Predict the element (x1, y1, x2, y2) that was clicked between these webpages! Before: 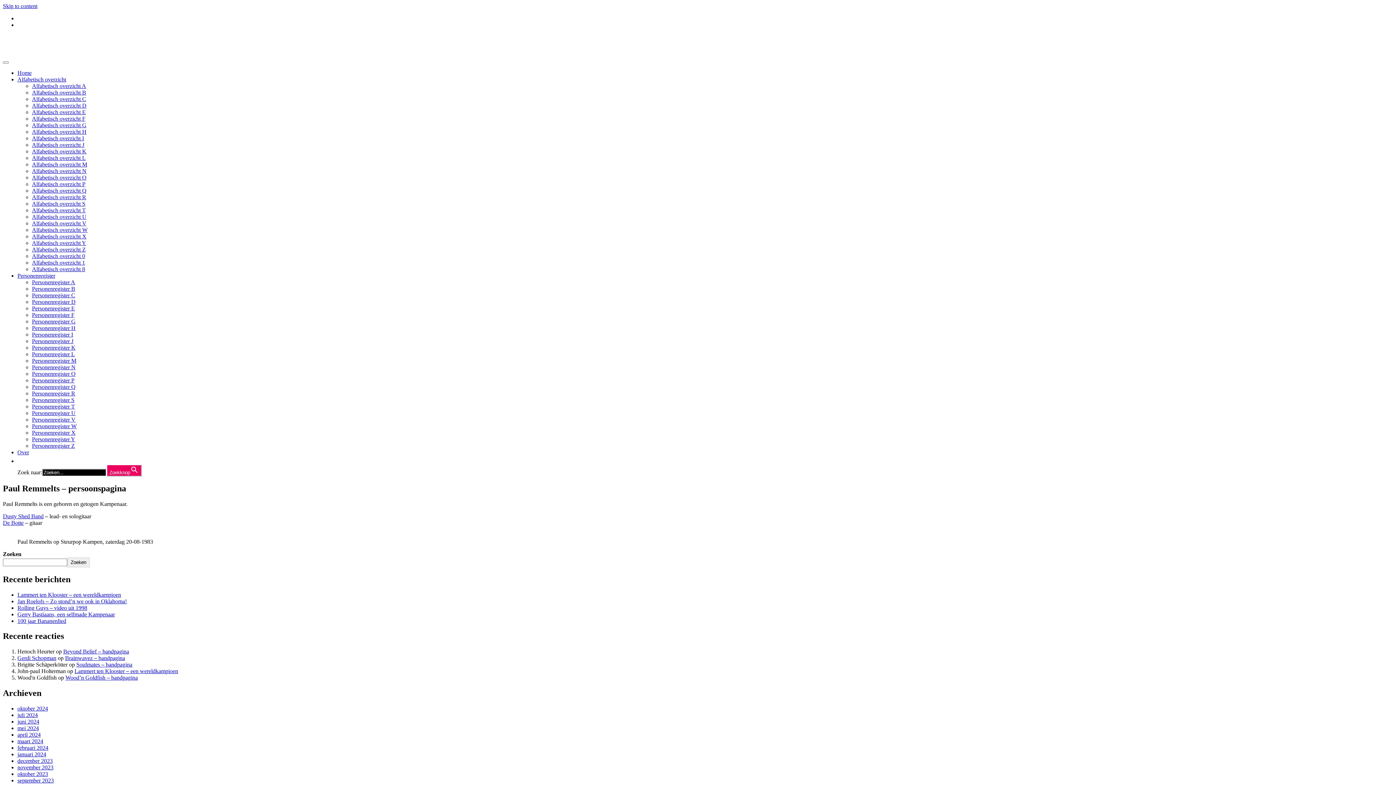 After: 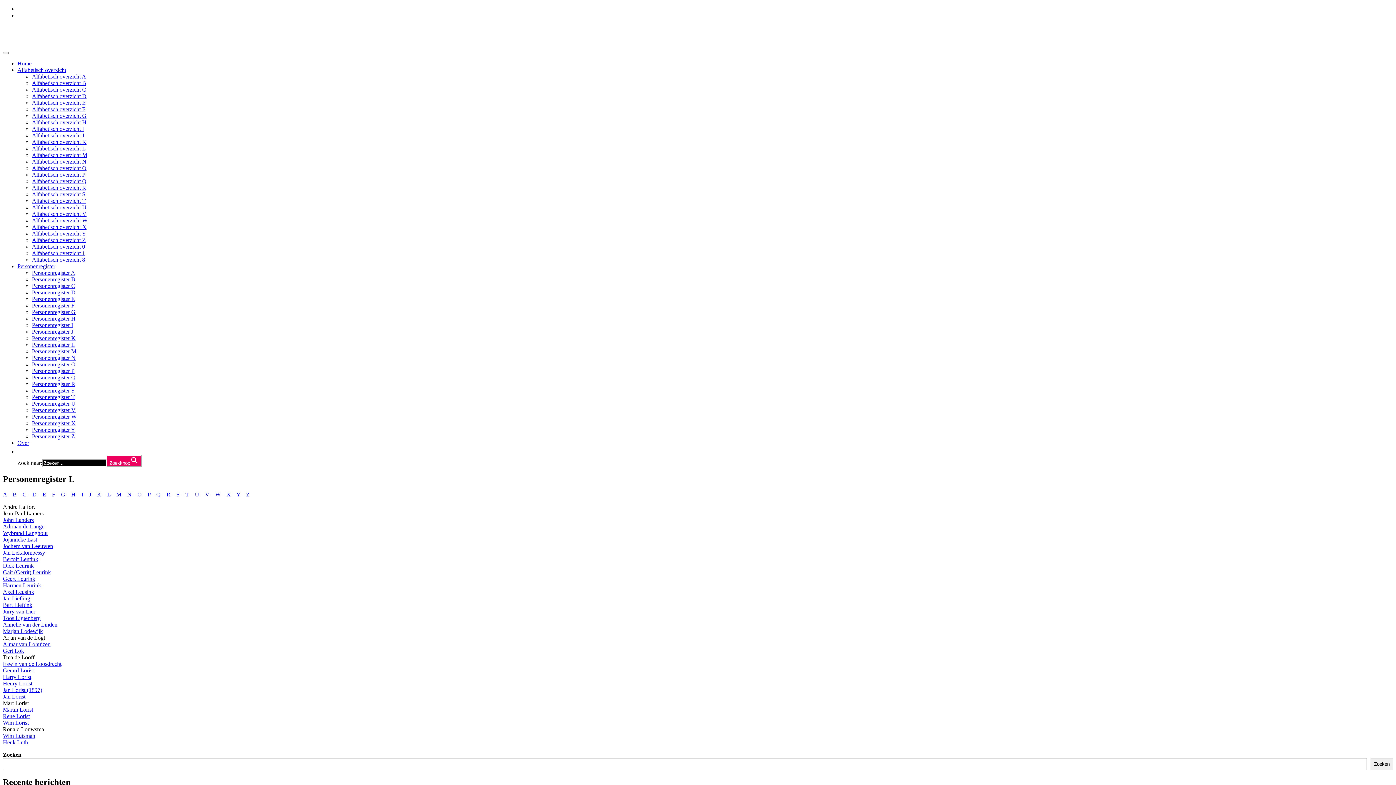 Action: bbox: (32, 351, 74, 357) label: Personenregister L